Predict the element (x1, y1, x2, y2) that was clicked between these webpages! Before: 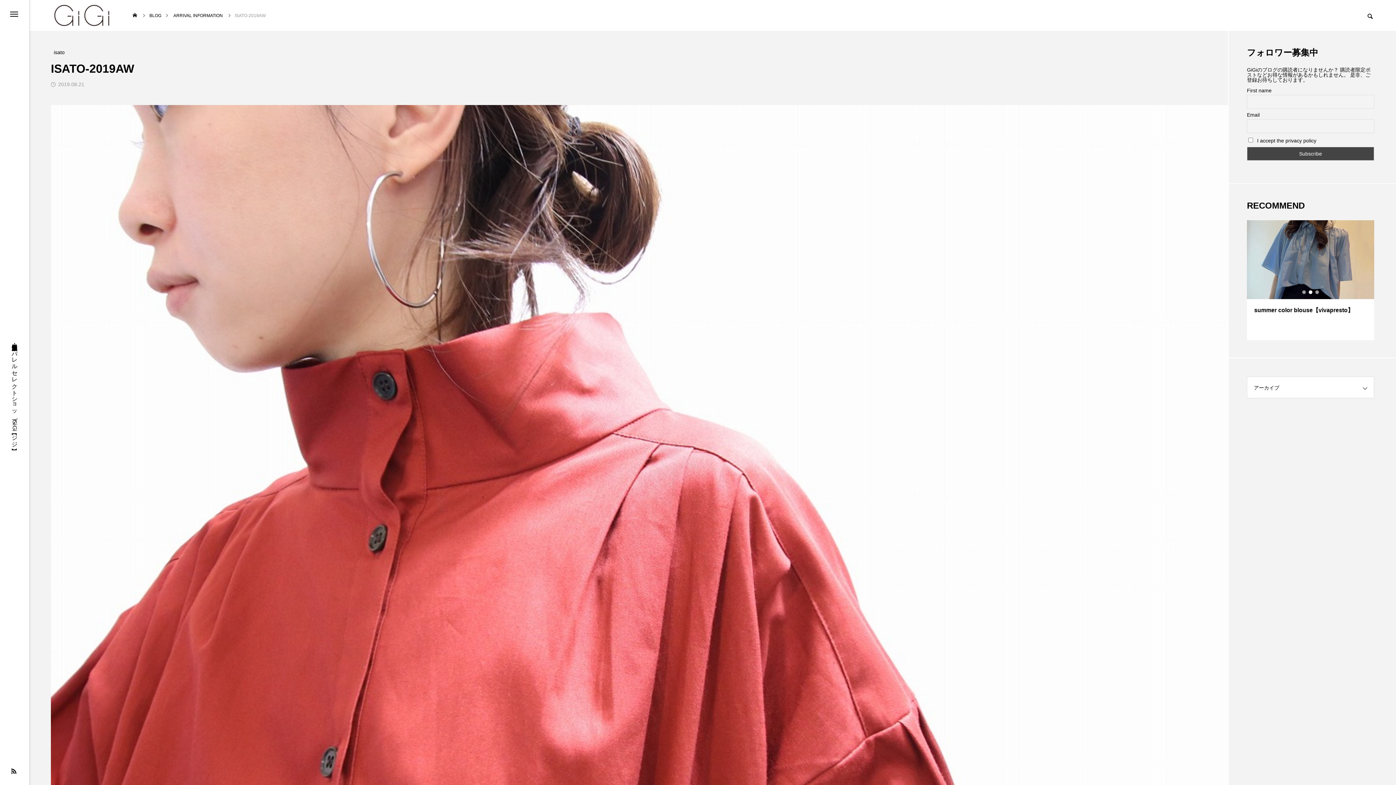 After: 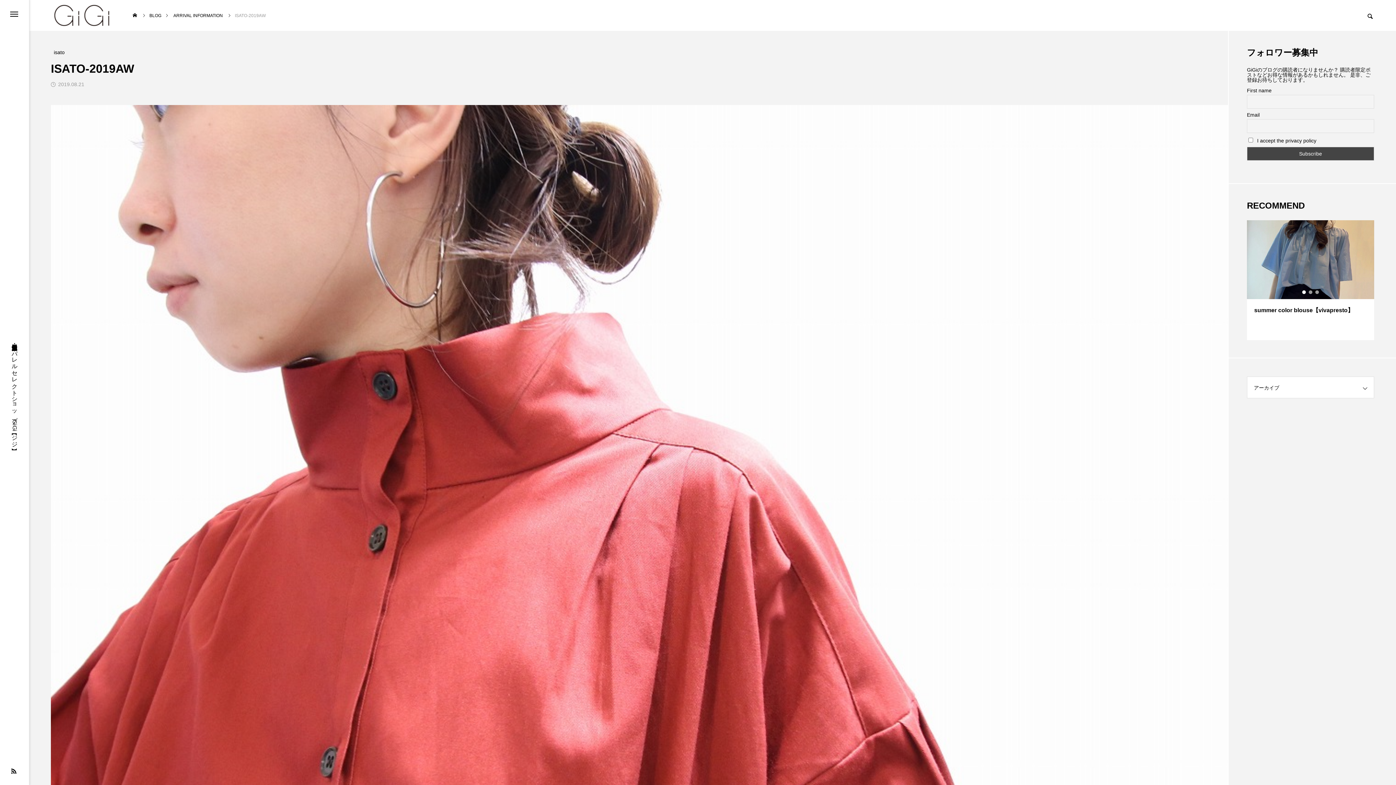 Action: bbox: (1302, 290, 1306, 294) label: 1 of 3